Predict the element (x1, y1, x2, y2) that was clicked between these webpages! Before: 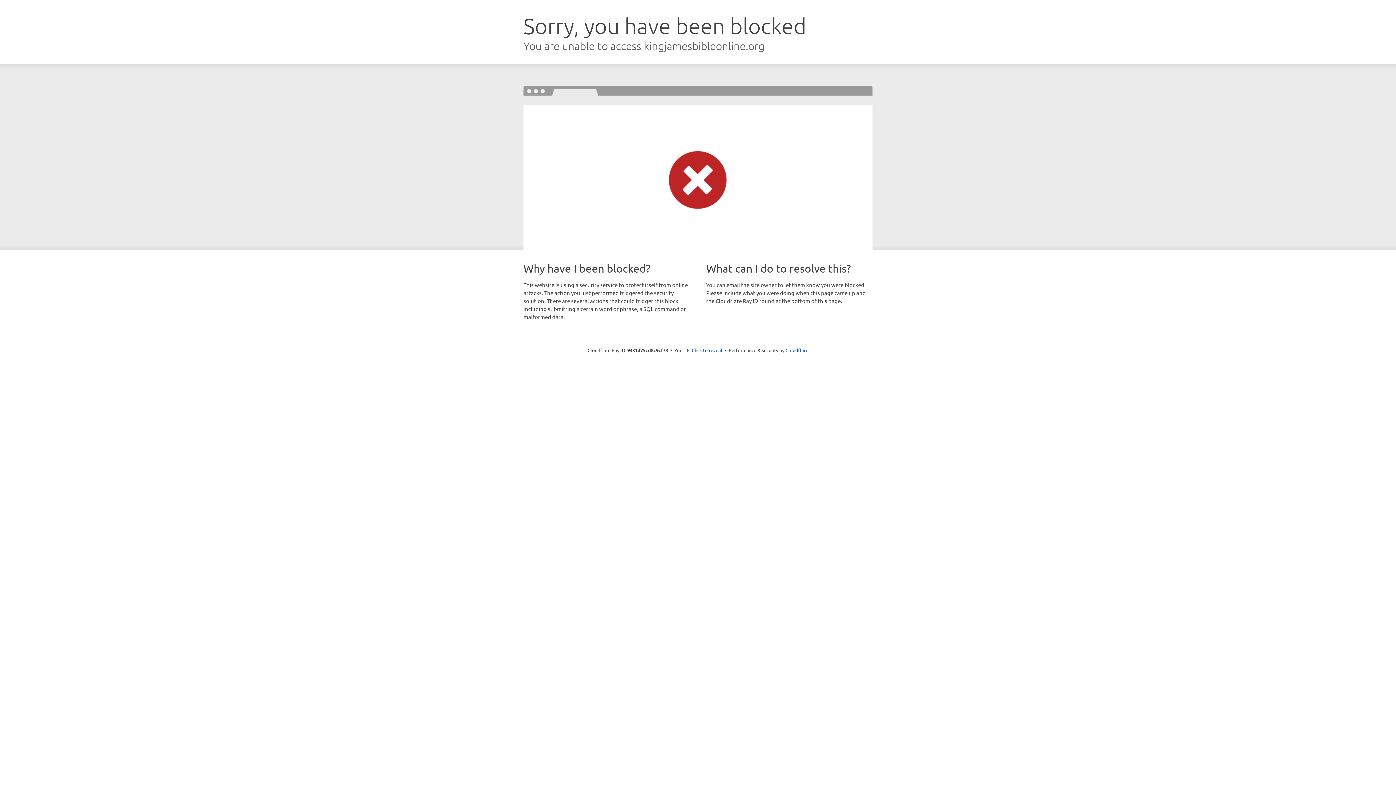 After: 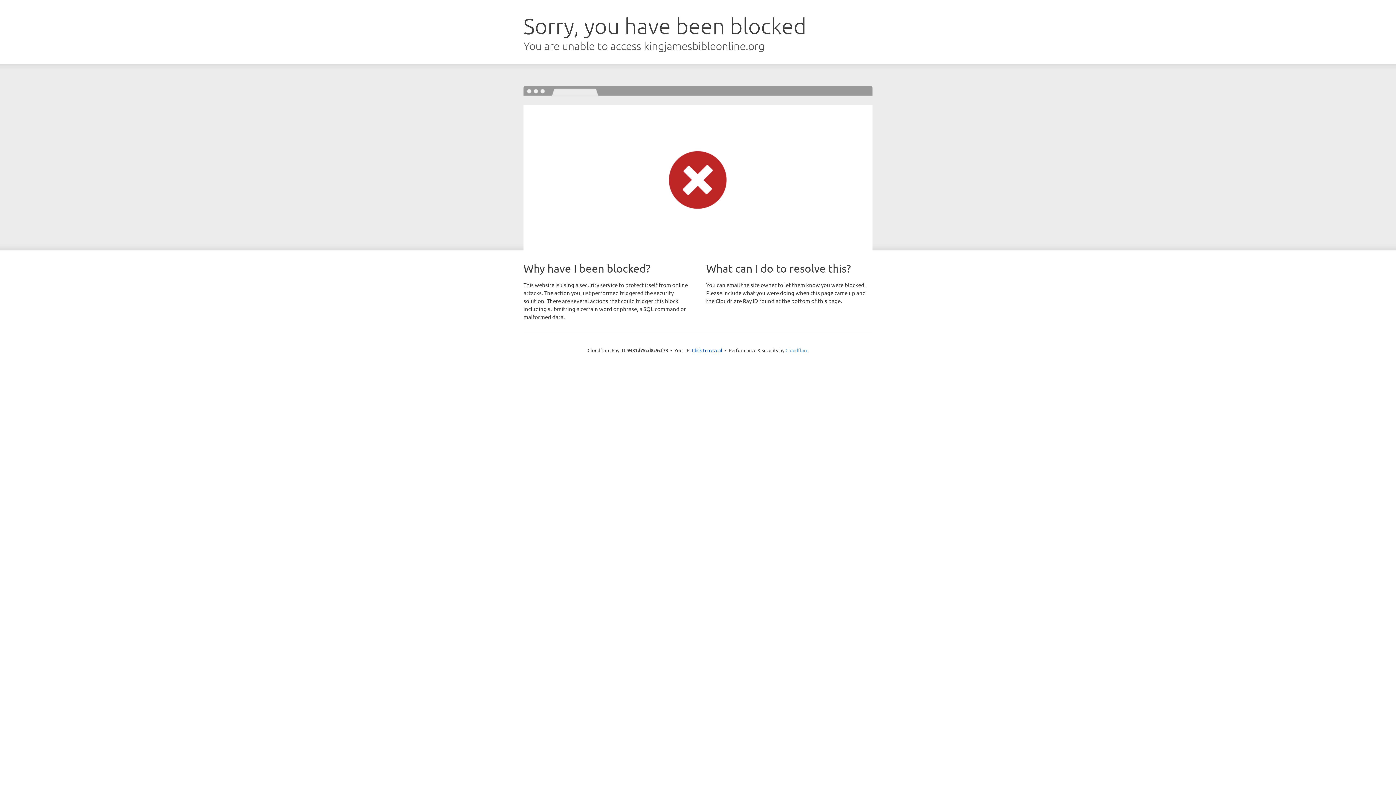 Action: bbox: (785, 347, 808, 353) label: Cloudflare